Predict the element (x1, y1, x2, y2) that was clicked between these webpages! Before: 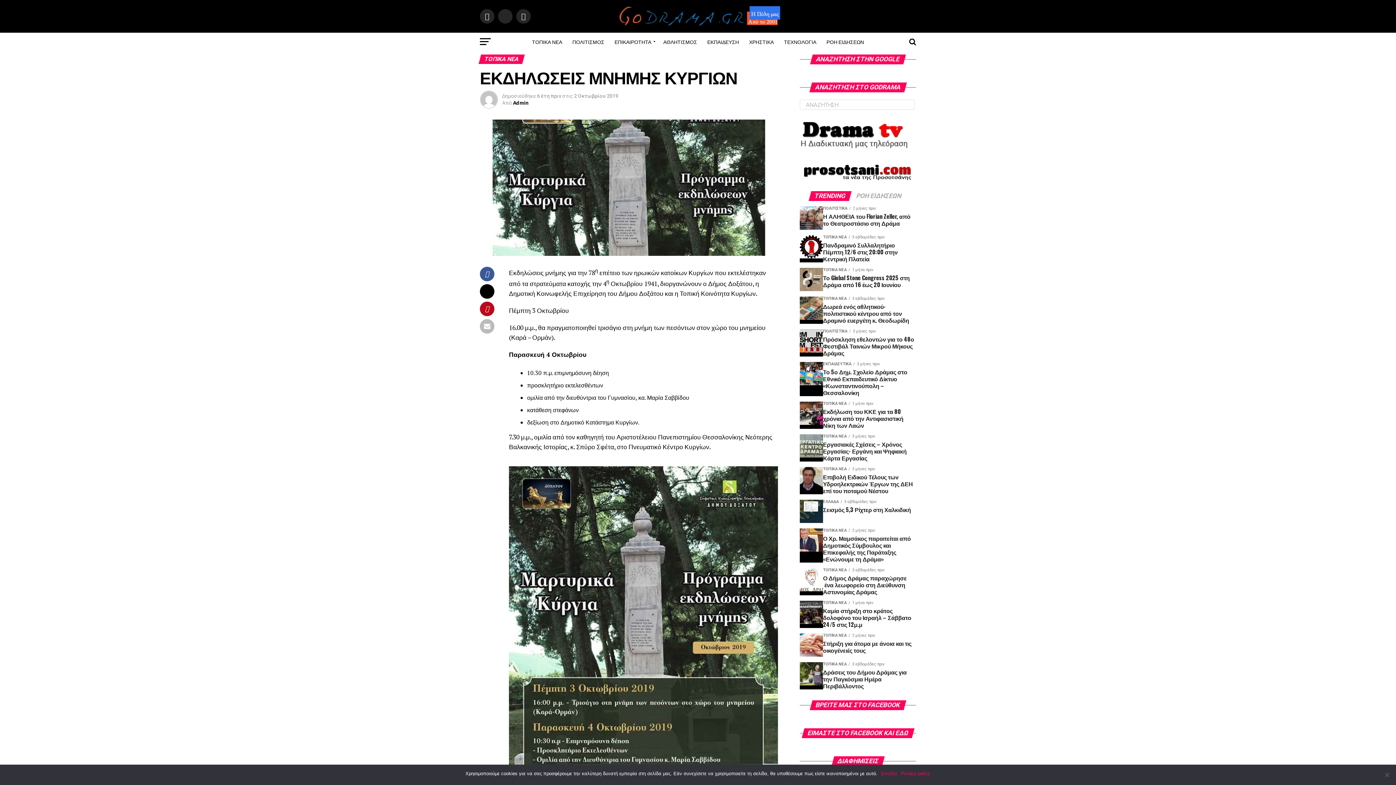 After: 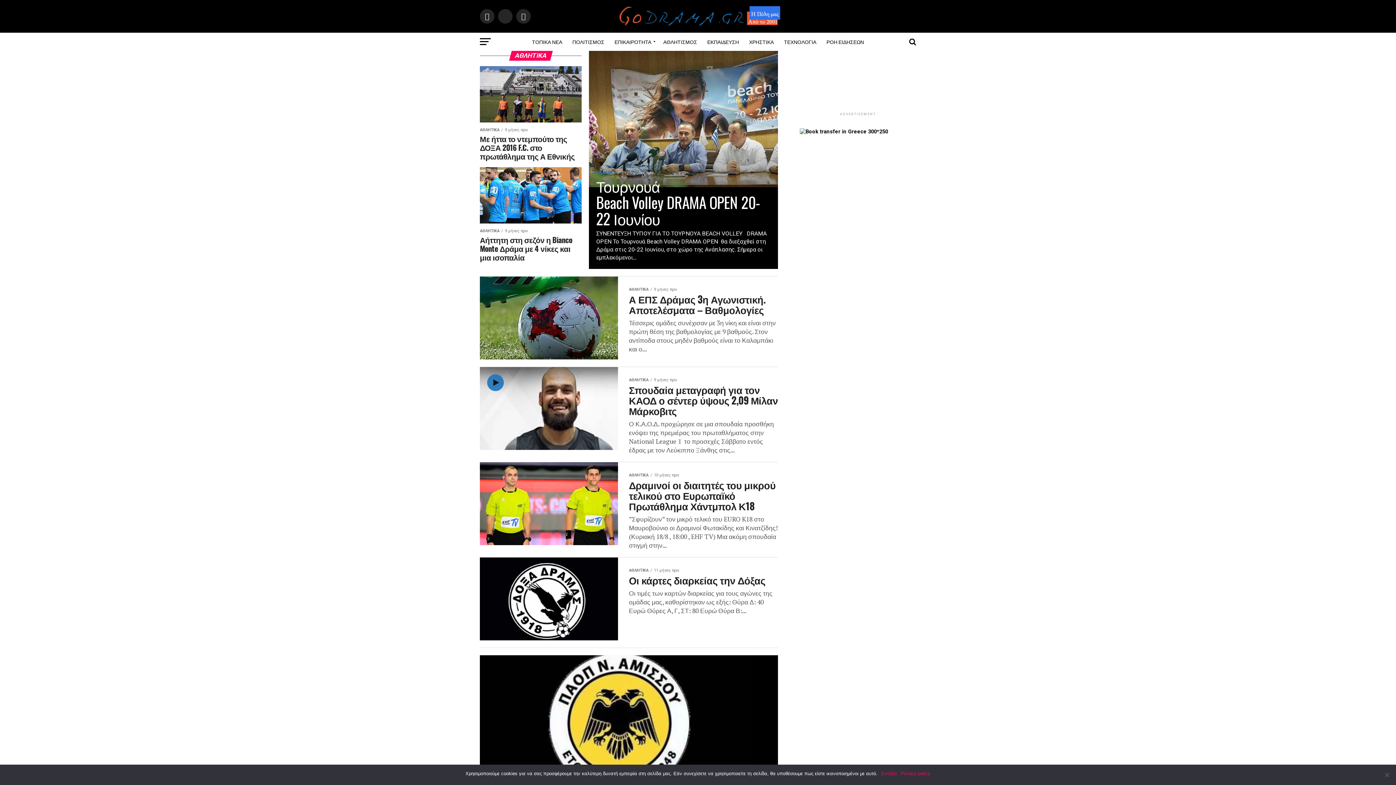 Action: bbox: (659, 32, 701, 50) label: ΑΘΛΗΤΙΣΜΟΣ